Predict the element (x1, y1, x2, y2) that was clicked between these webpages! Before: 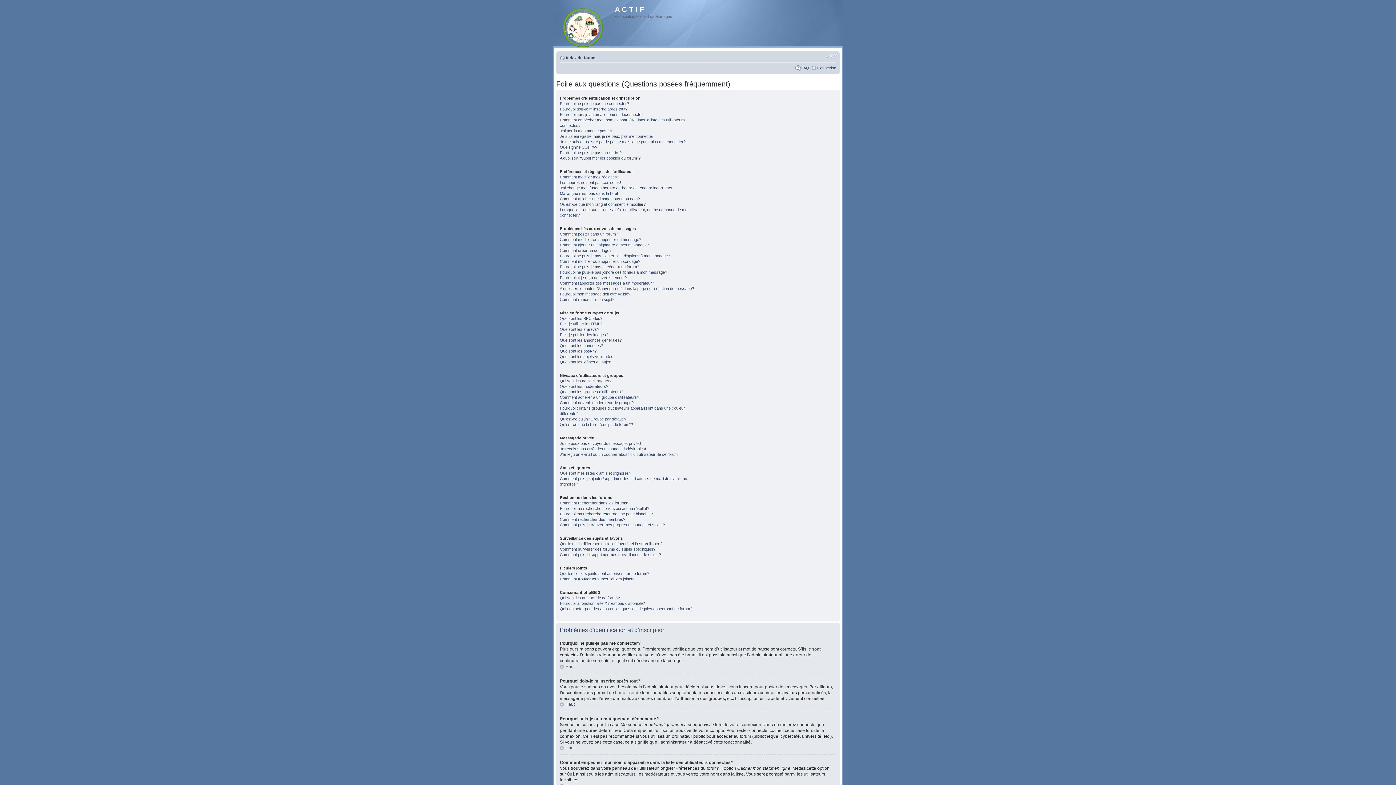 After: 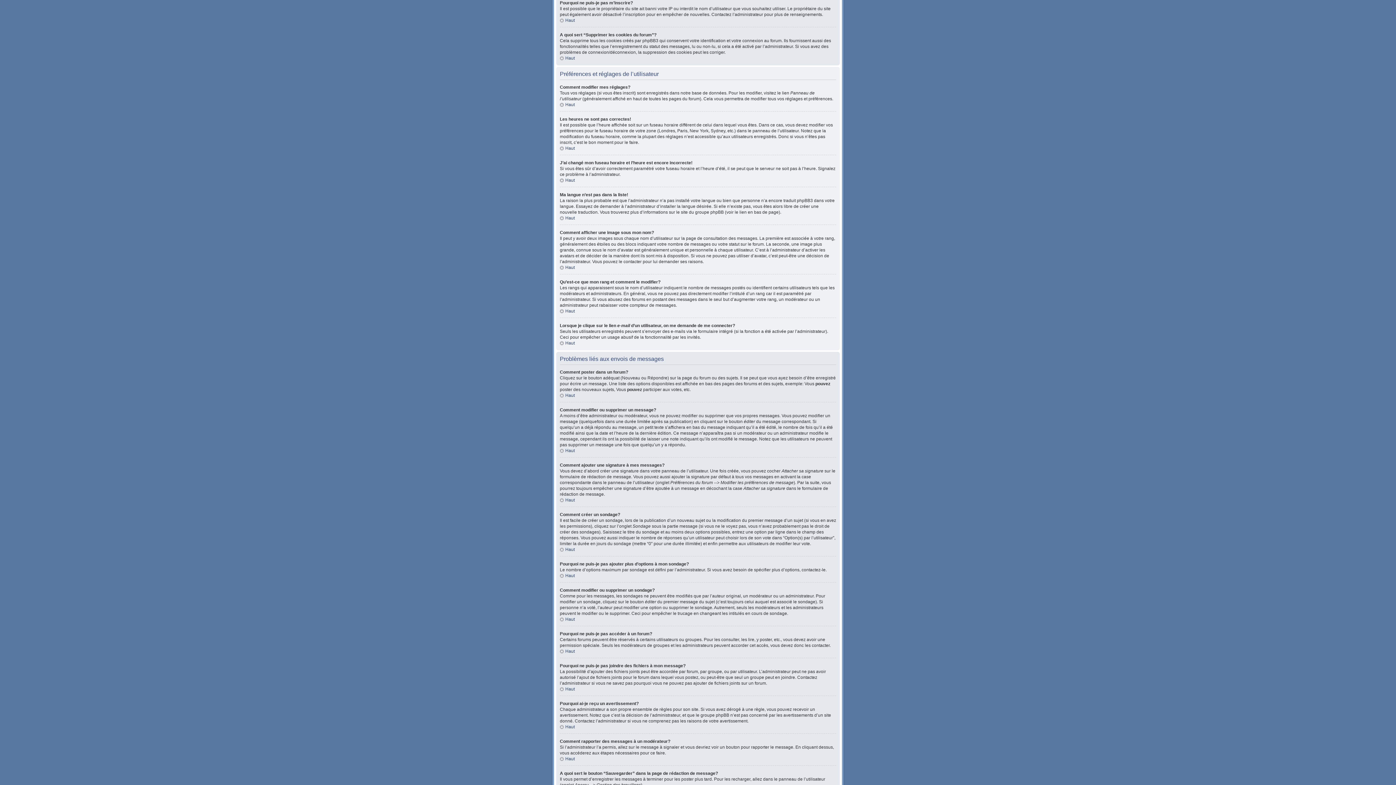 Action: bbox: (560, 150, 621, 154) label: Pourquoi ne puis-je pas m’inscrire?